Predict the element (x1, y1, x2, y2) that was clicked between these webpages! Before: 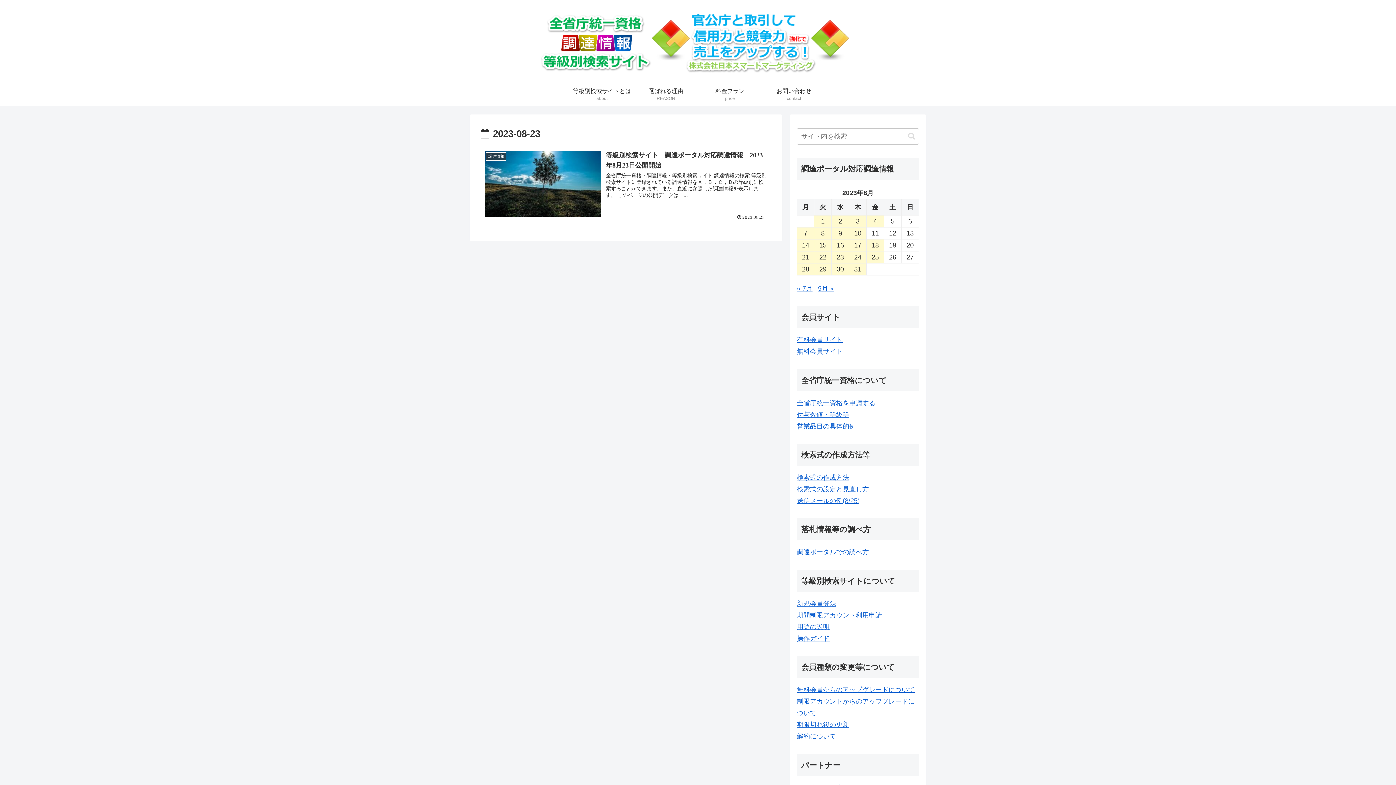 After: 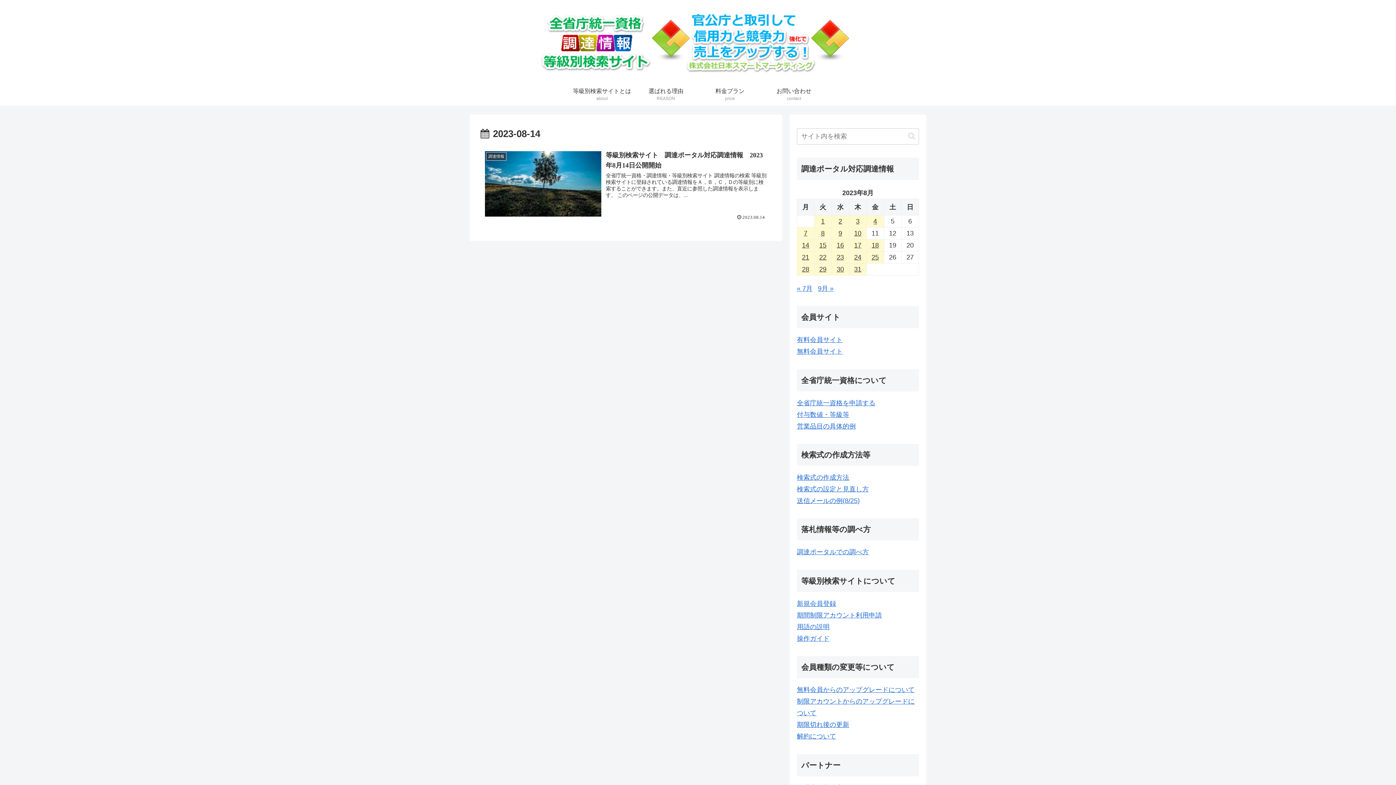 Action: bbox: (797, 239, 814, 251) label: 2023年8月14日 に投稿を公開